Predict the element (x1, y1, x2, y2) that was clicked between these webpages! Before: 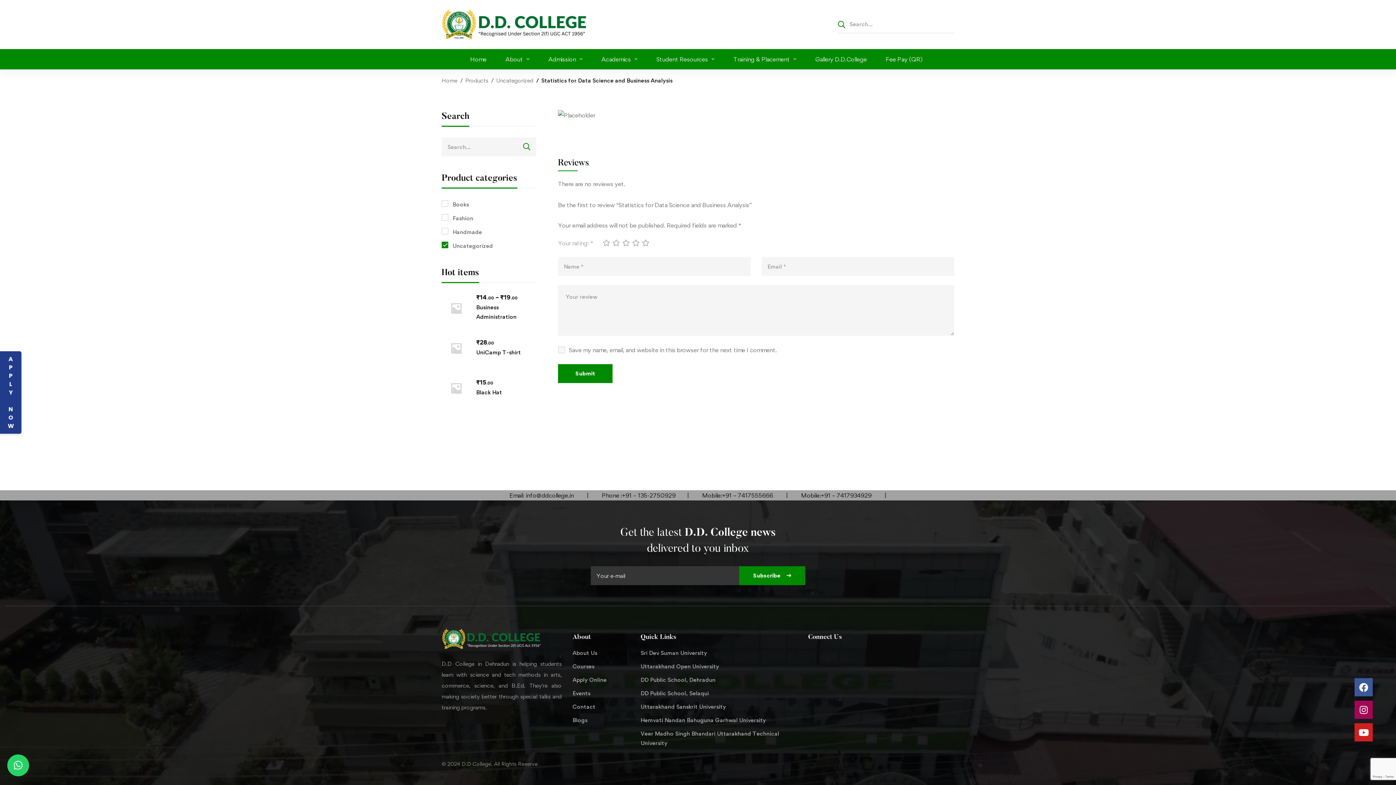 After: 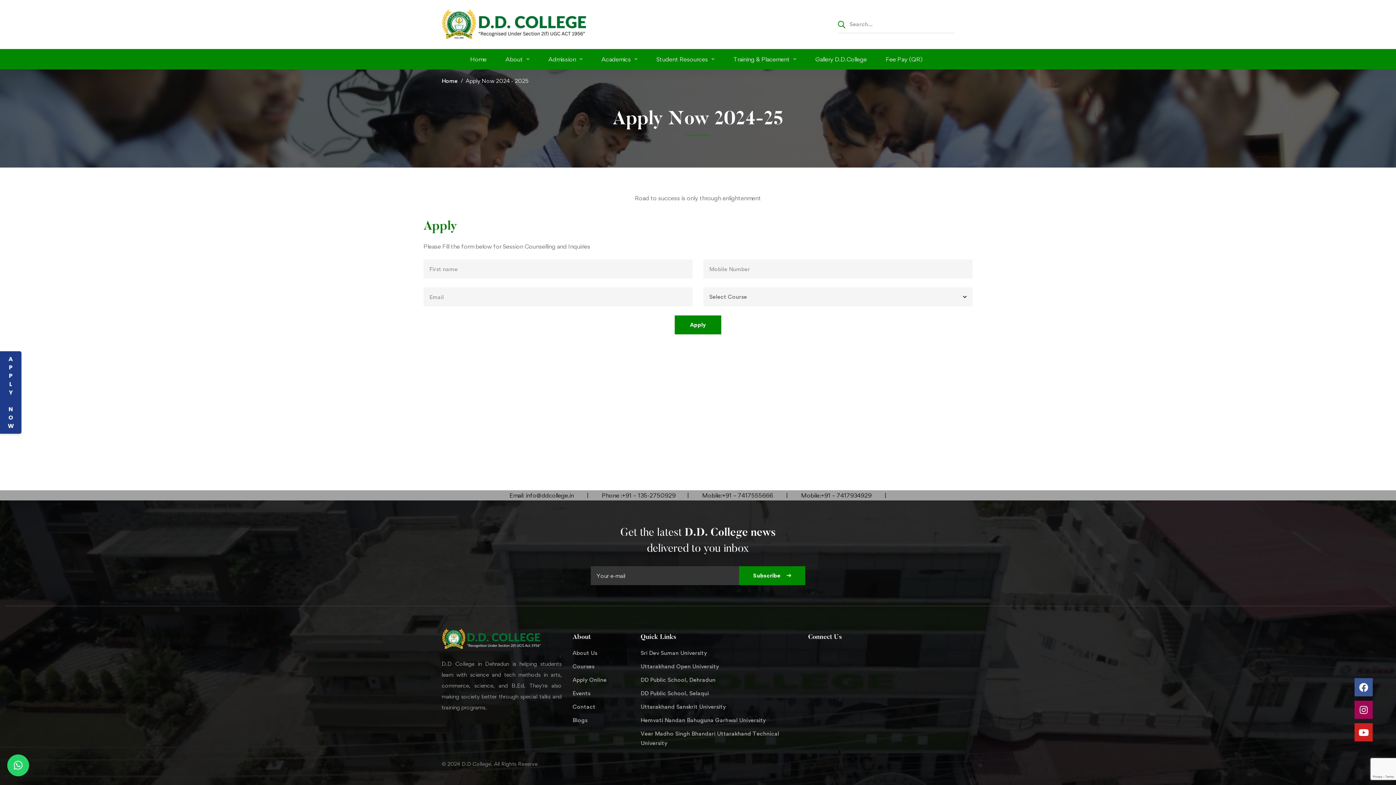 Action: bbox: (572, 675, 606, 685) label: Apply Online